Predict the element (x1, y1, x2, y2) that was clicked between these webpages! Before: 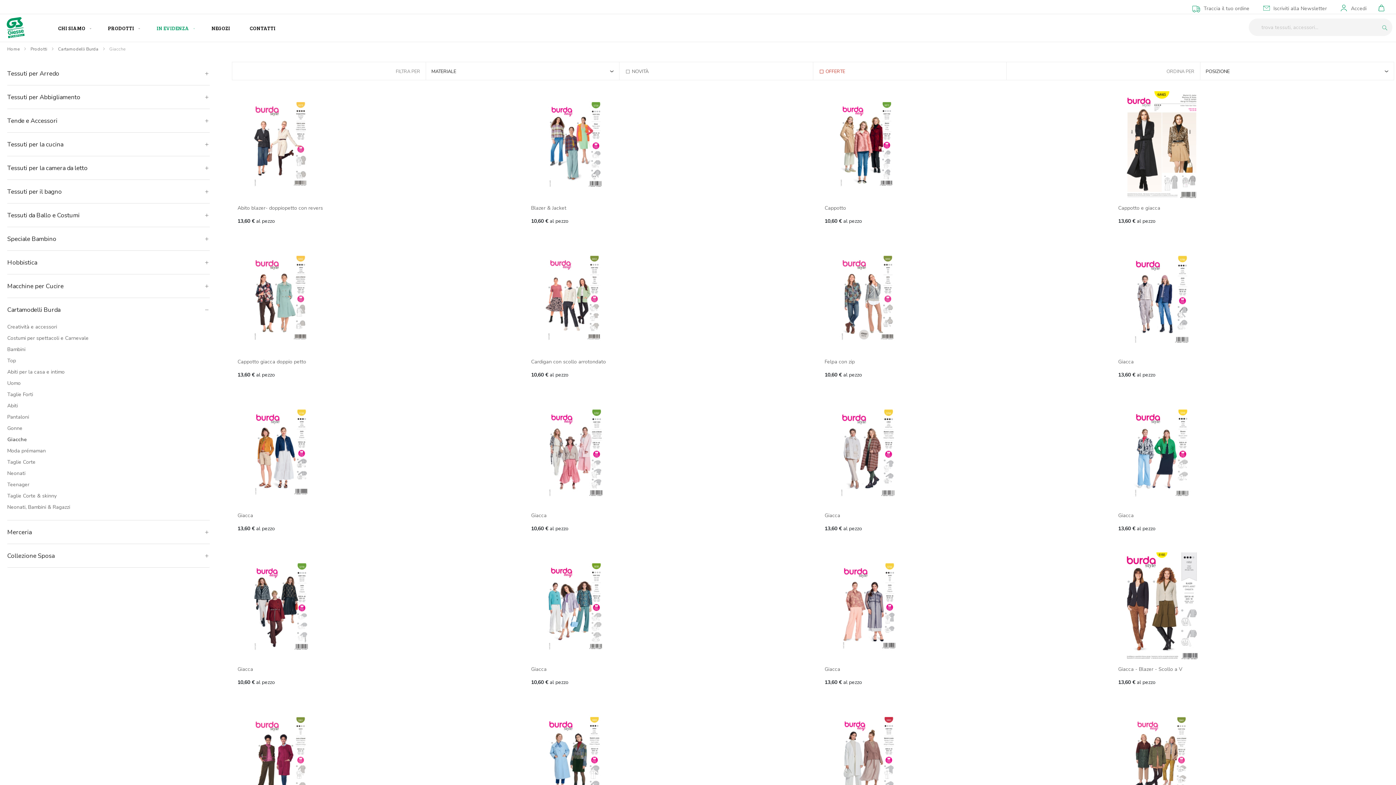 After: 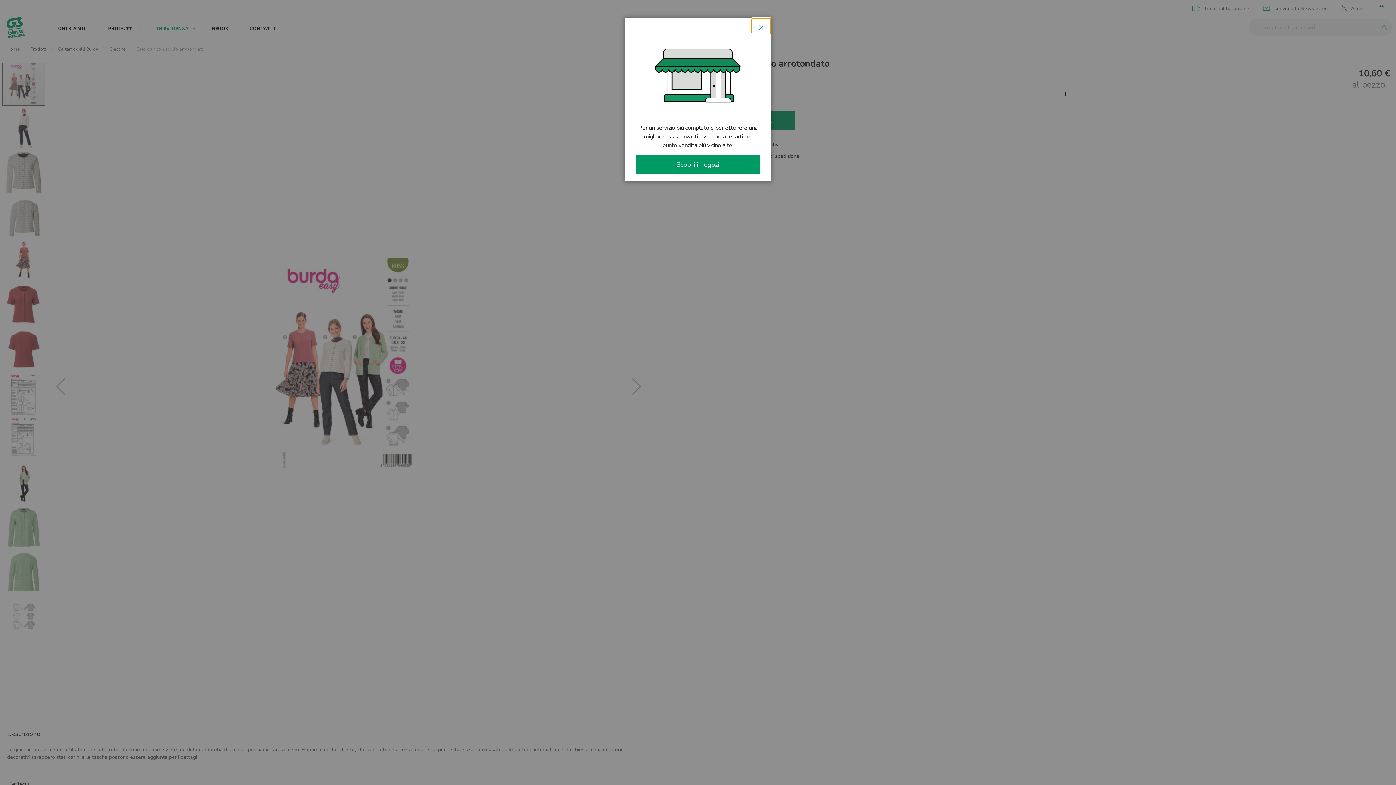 Action: label: Cardigan con scollo arrotondato bbox: (531, 358, 606, 365)